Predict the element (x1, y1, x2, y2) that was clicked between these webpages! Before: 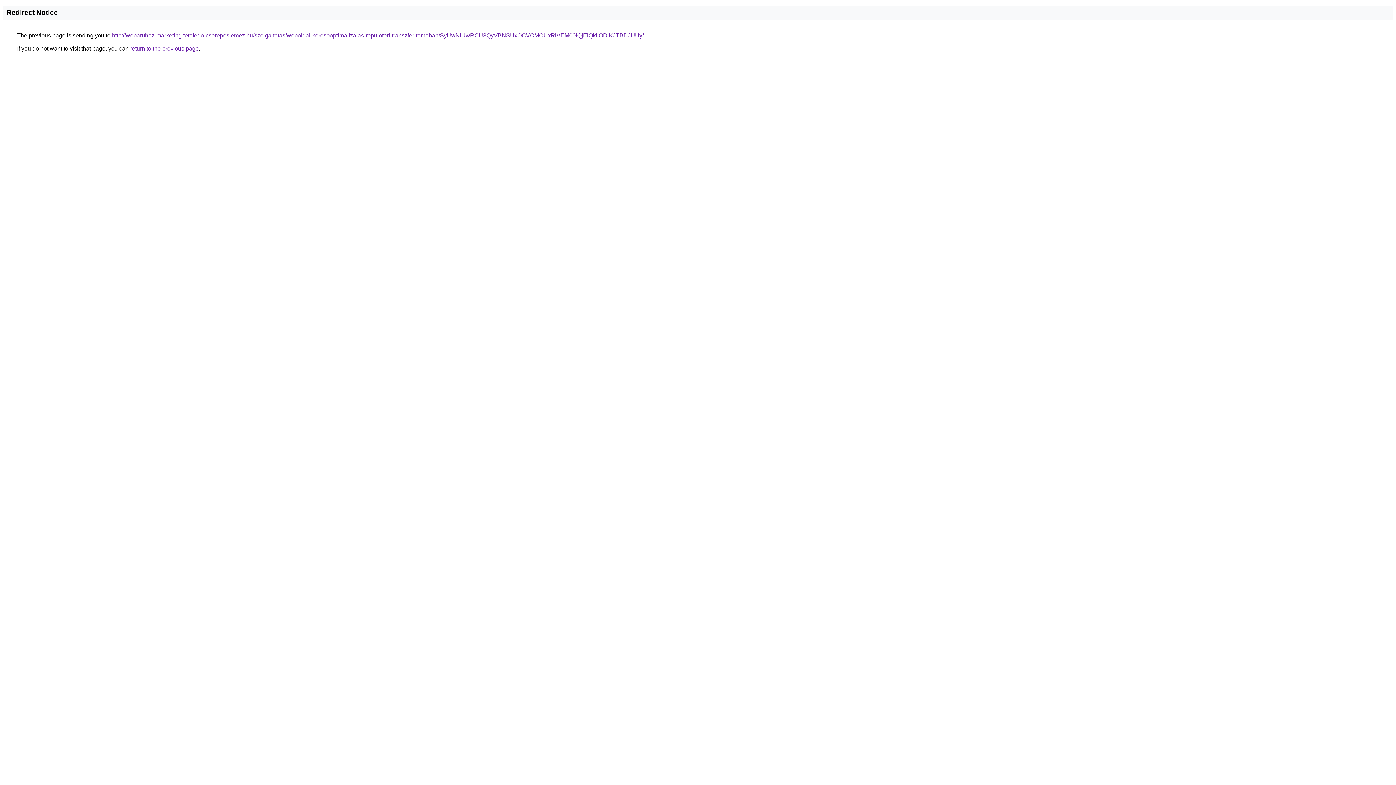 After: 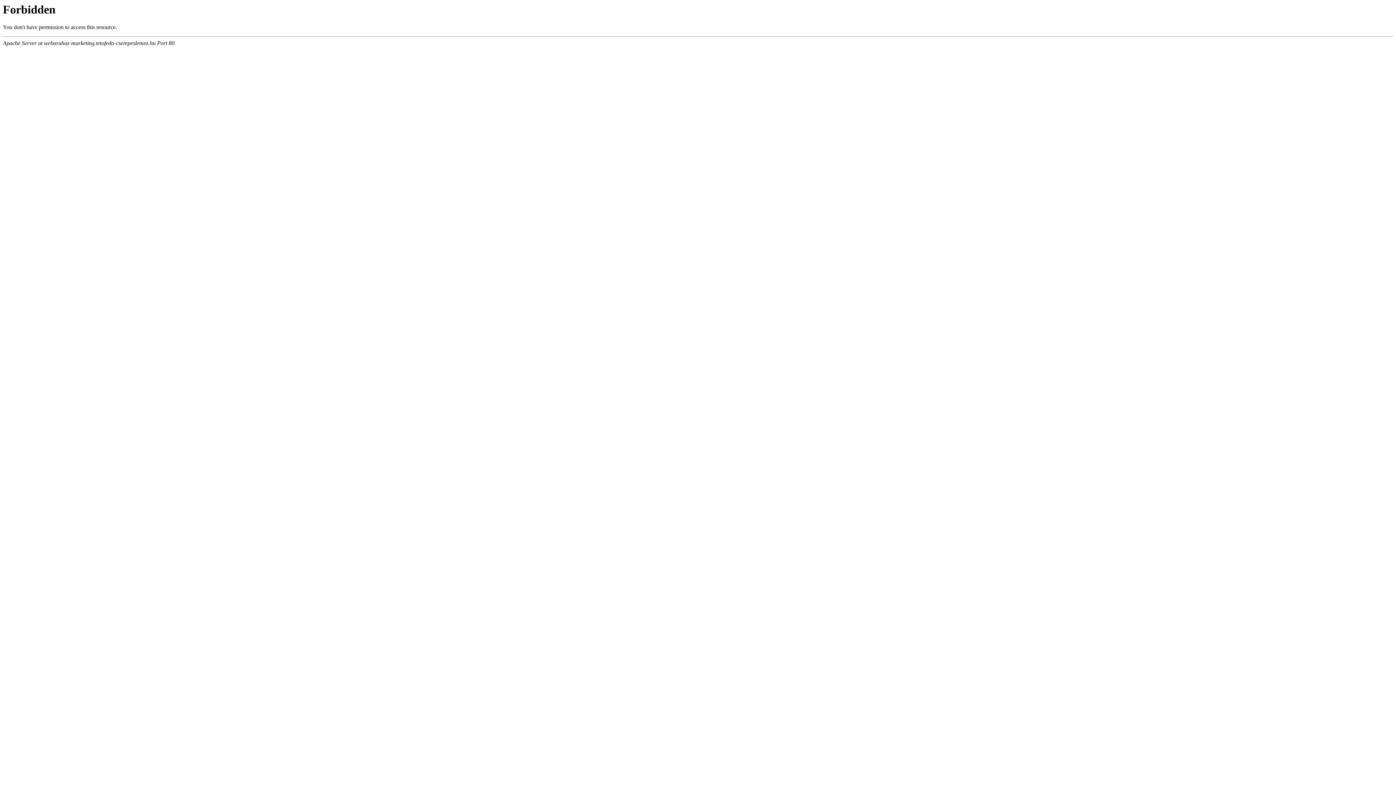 Action: bbox: (112, 32, 644, 38) label: http://webaruhaz-marketing.tetofedo-cserepeslemez.hu/szolgaltatas/weboldal-keresooptimalizalas-repuloteri-transzfer-temaban/SyUwNiUwRCU3QyVBNSUxOCVCMCUxRiVEM00lQjElQkIlODlKJTBDJUUy/